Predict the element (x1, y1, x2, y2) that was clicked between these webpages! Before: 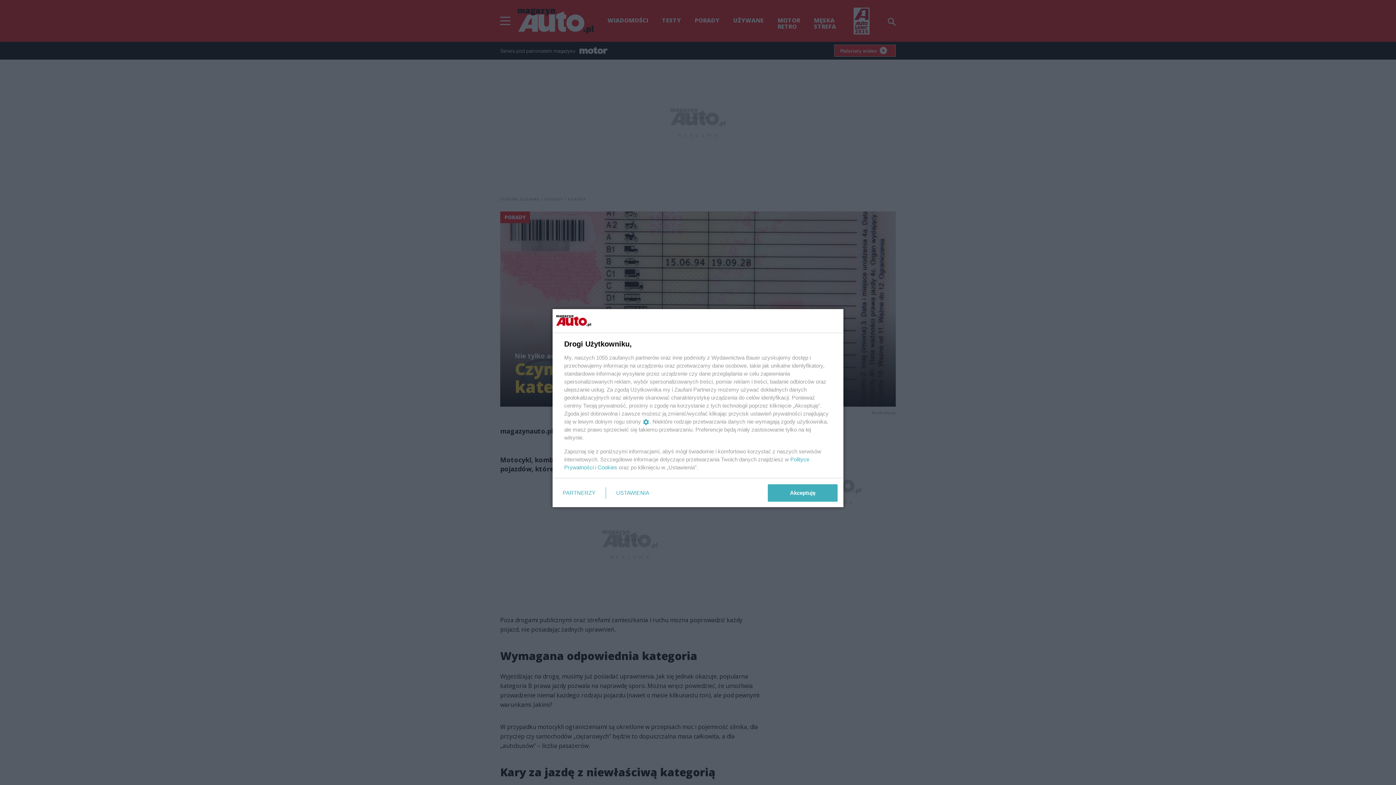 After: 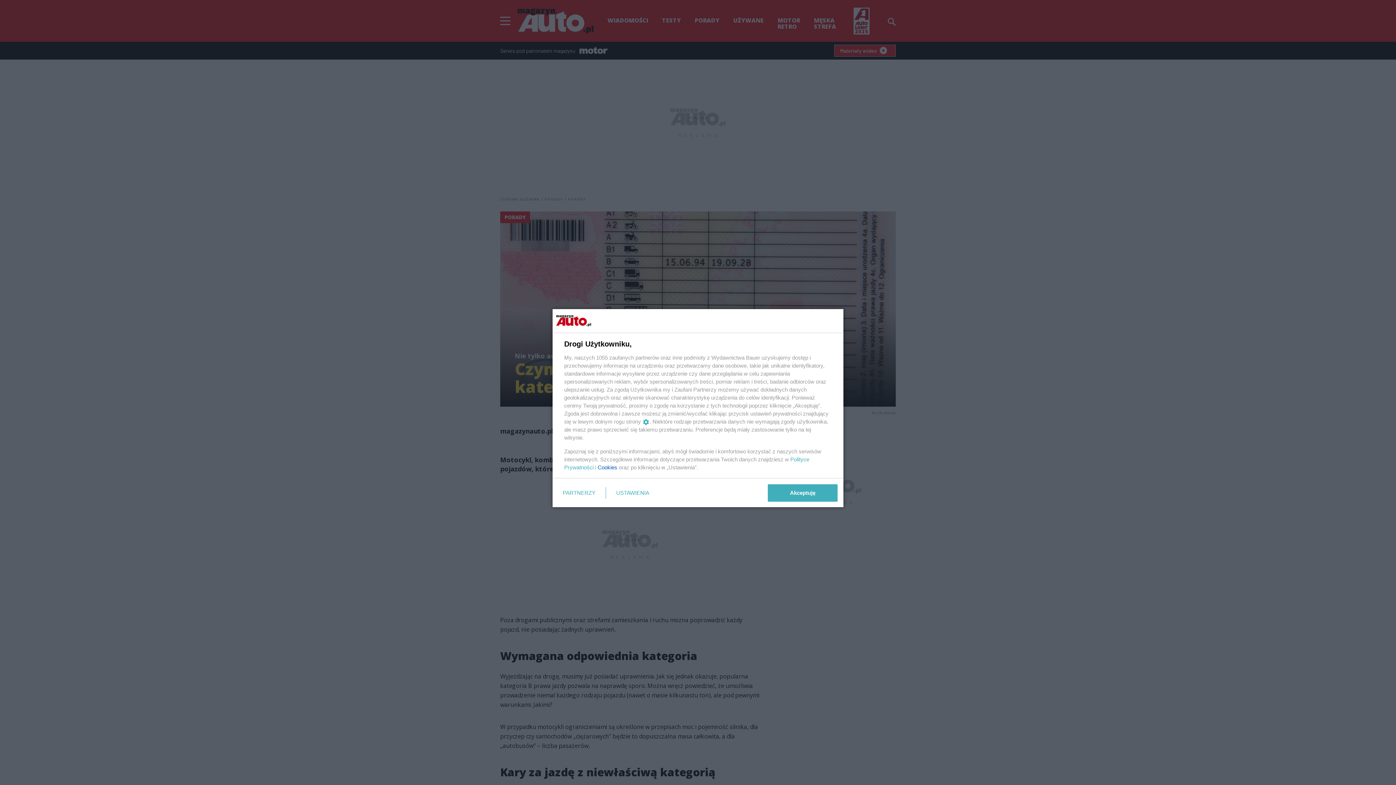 Action: label: Cookies bbox: (597, 464, 617, 470)